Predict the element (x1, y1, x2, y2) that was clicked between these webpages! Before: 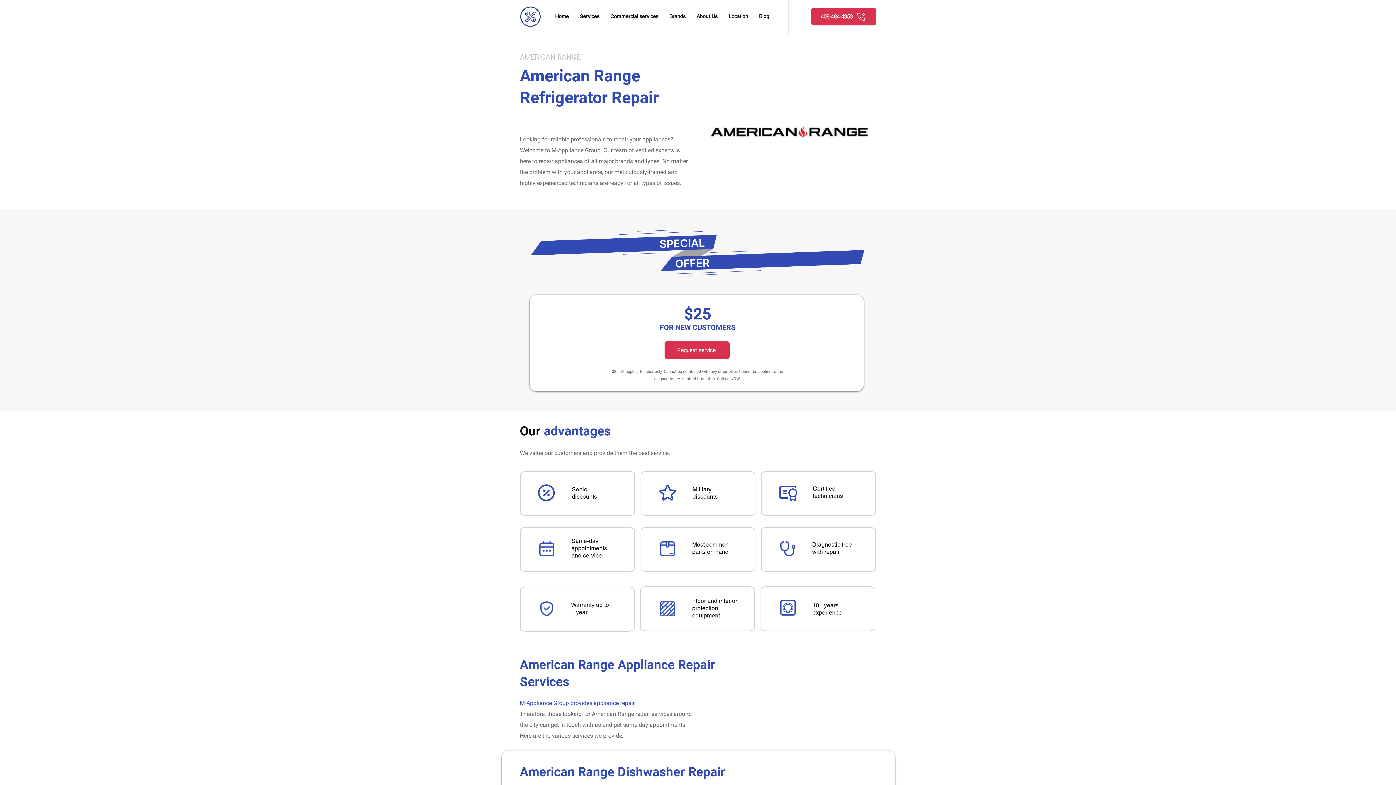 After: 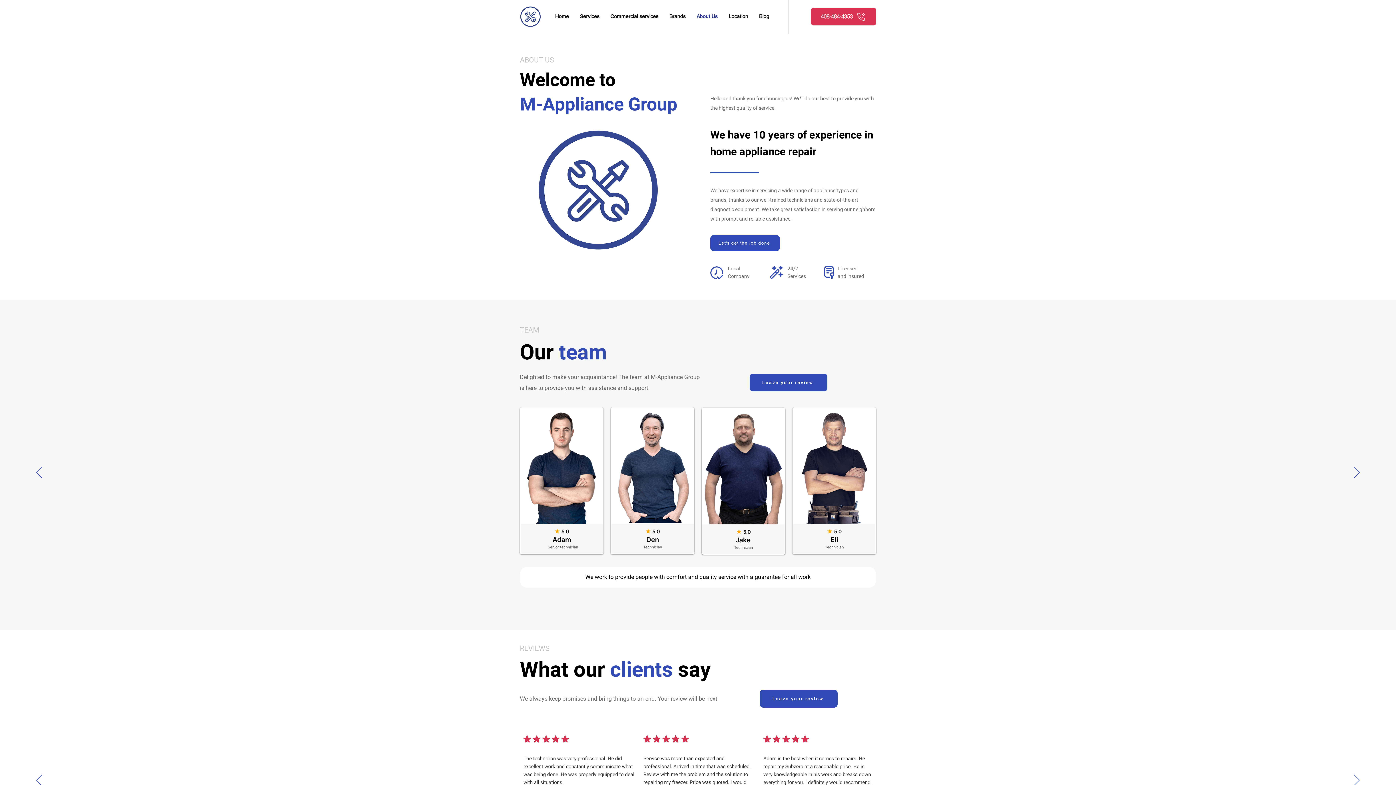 Action: label: About Us bbox: (691, 7, 723, 25)